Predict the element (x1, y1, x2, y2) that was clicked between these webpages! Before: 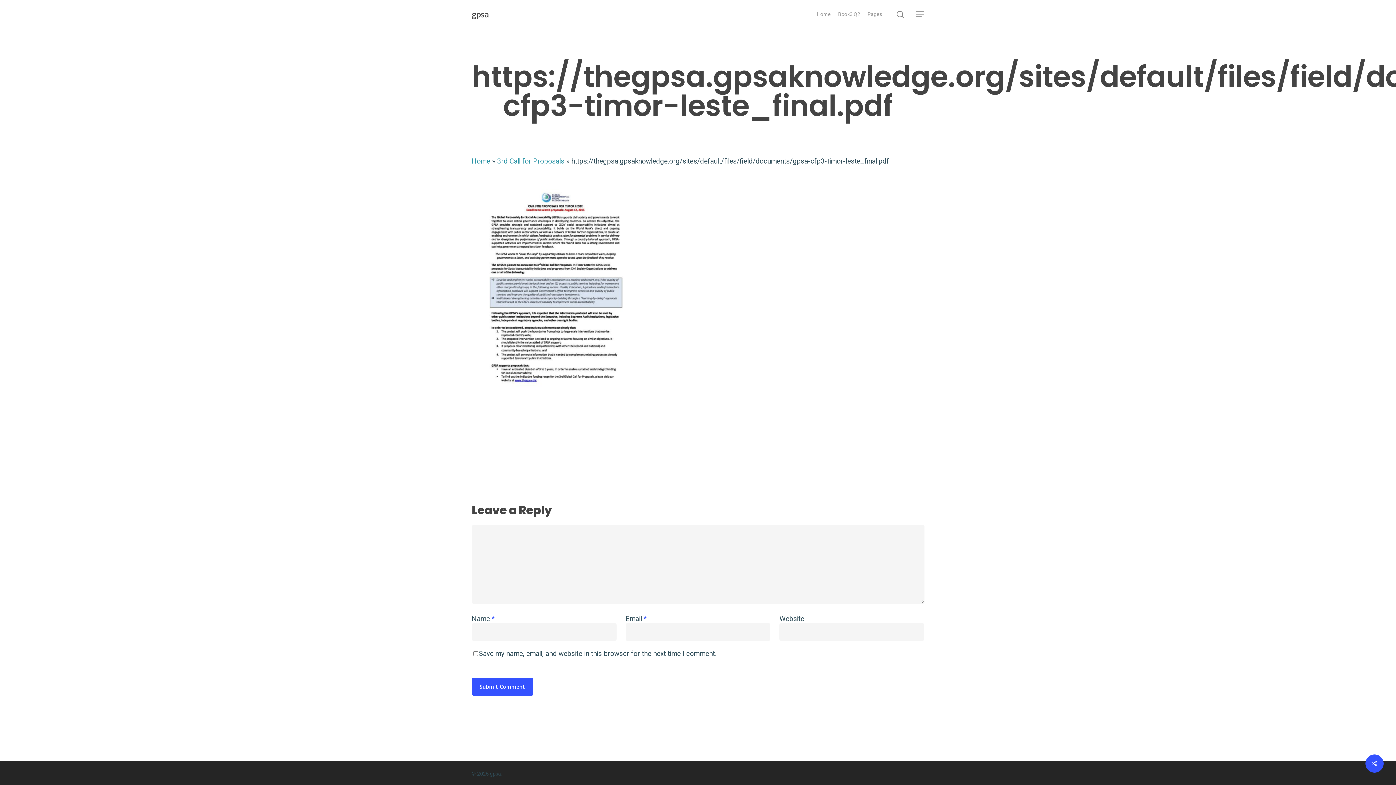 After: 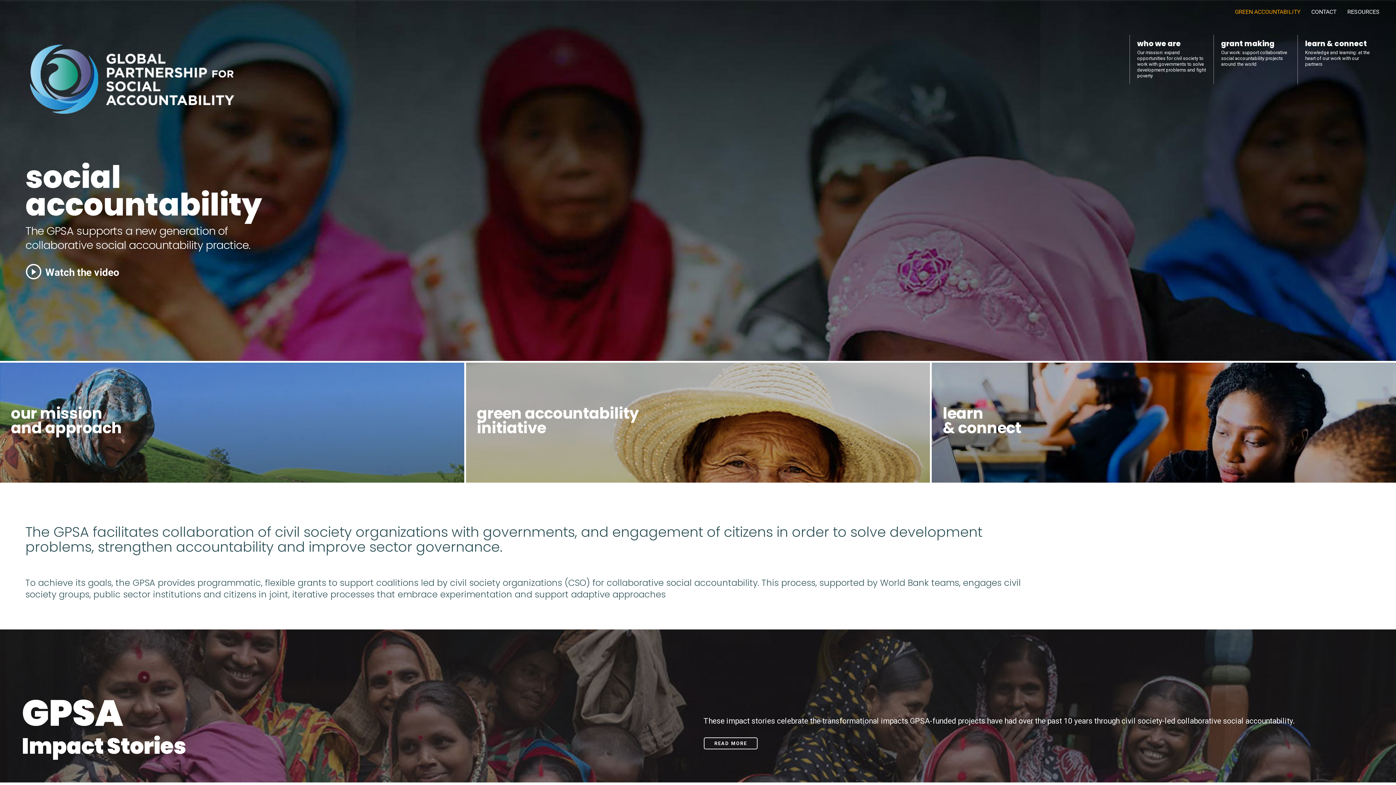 Action: bbox: (471, 10, 488, 18) label: gpsa